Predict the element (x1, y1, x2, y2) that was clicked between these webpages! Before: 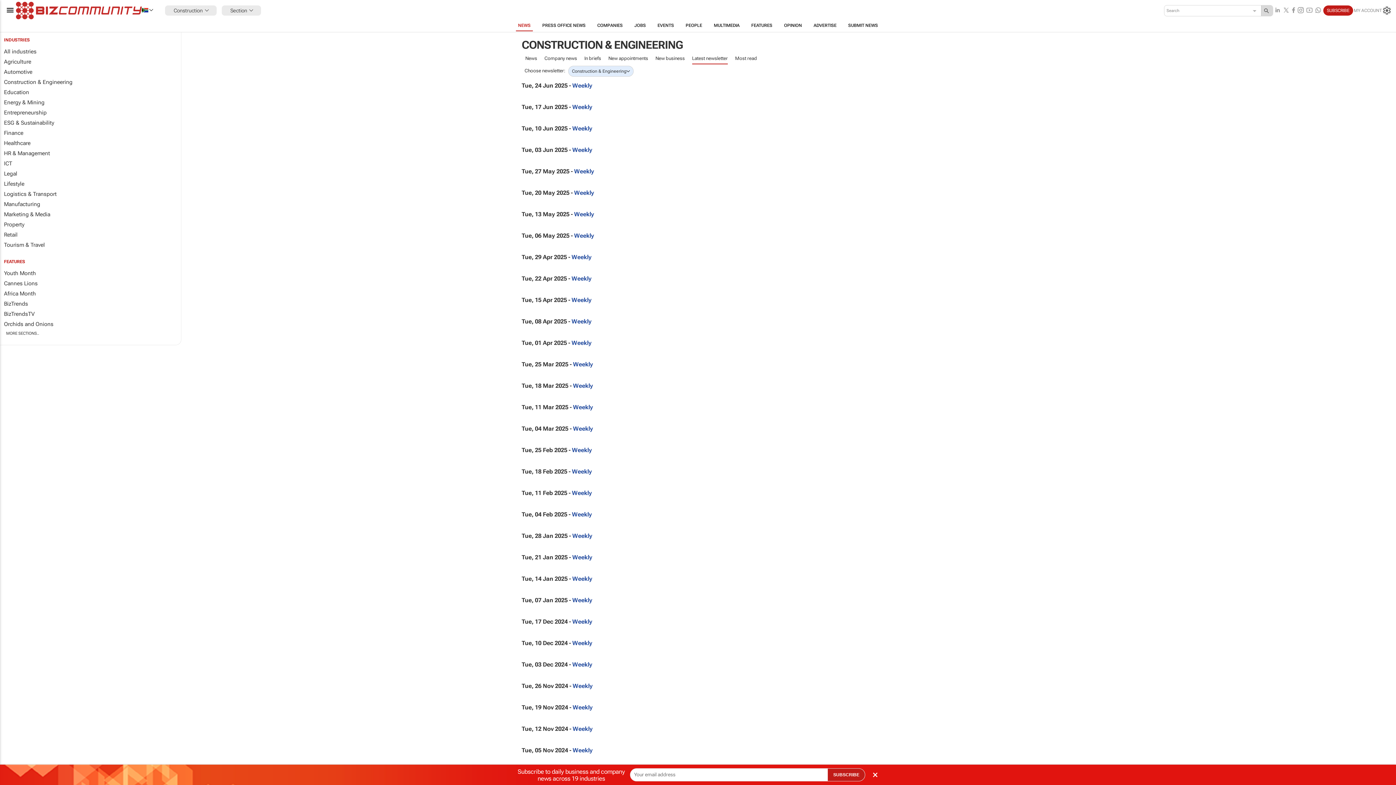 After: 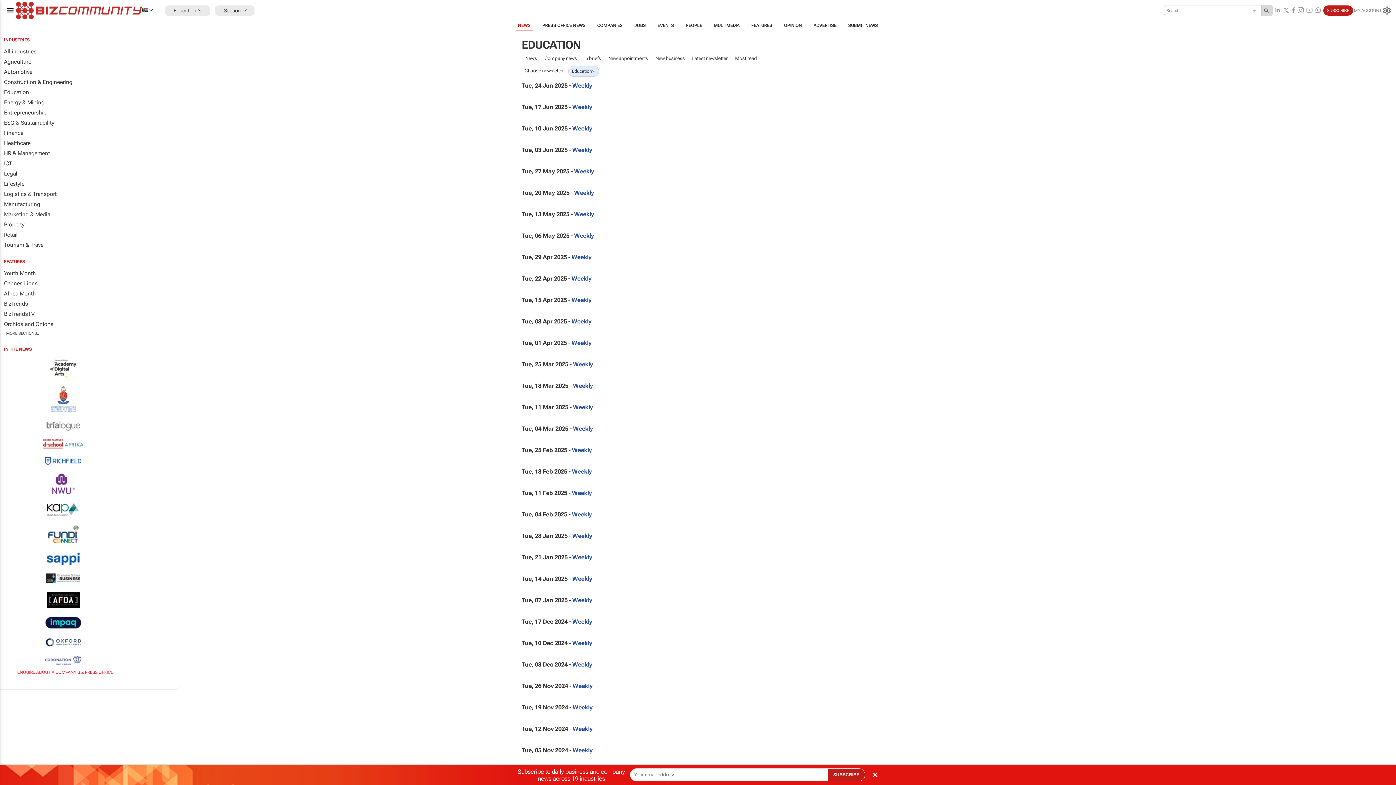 Action: bbox: (0, 87, 181, 97) label: Education